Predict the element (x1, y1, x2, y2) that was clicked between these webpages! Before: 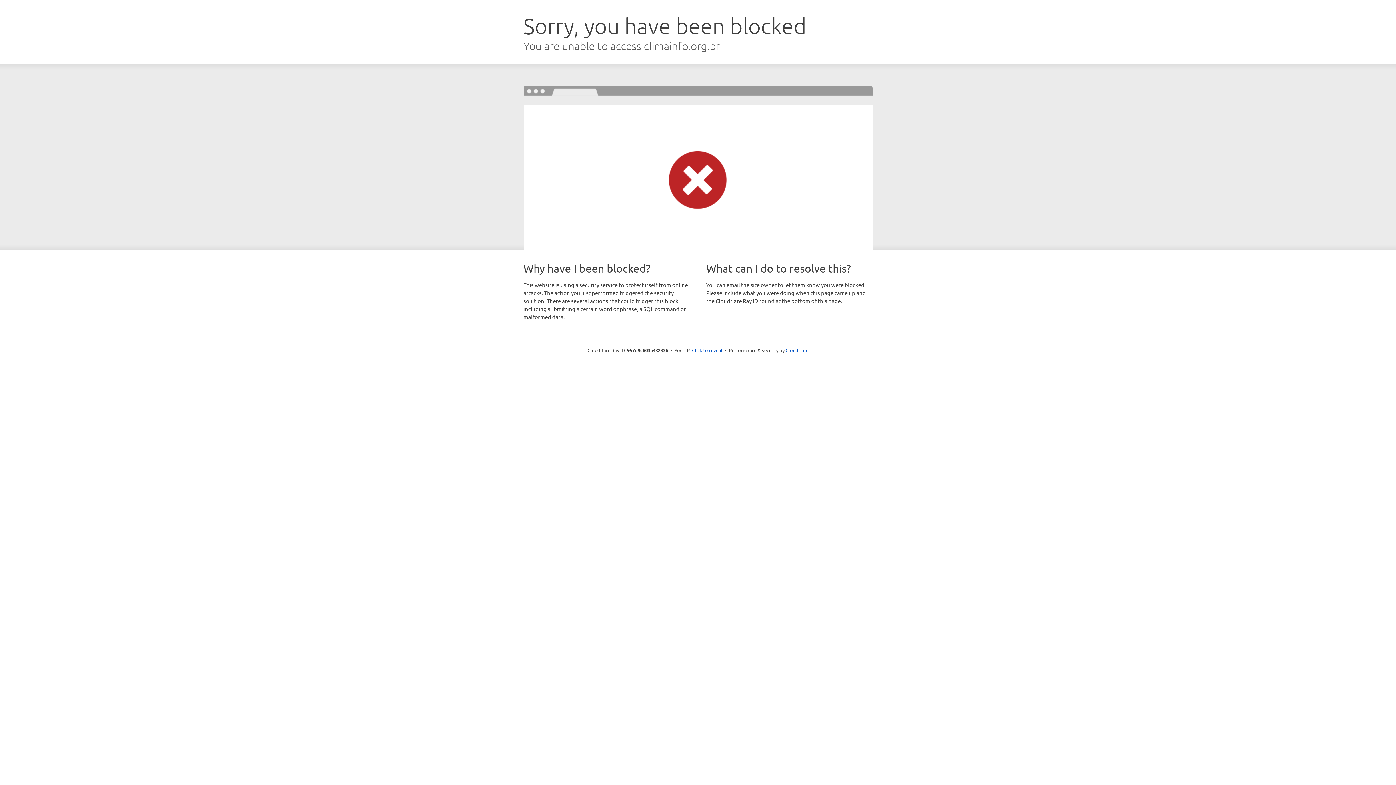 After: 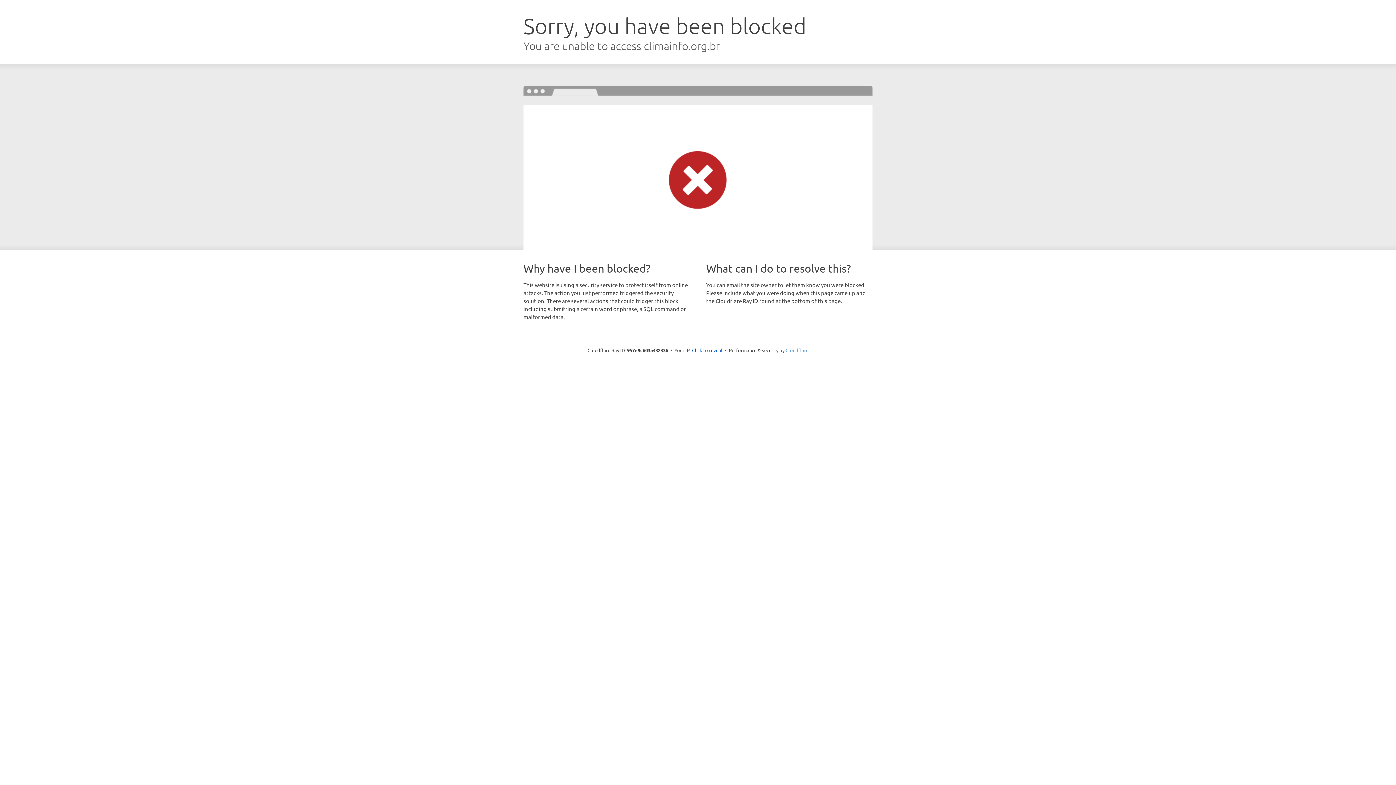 Action: label: Cloudflare bbox: (785, 347, 808, 353)